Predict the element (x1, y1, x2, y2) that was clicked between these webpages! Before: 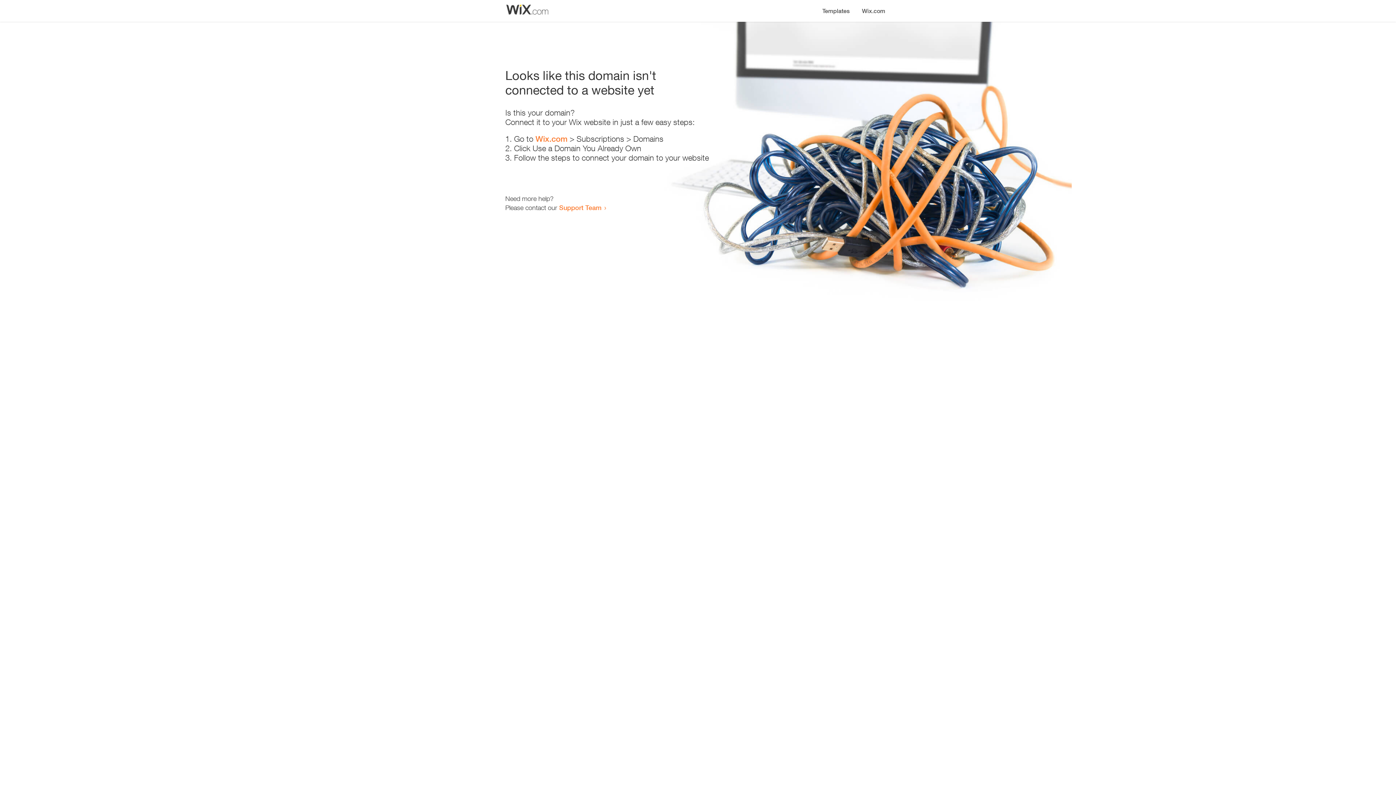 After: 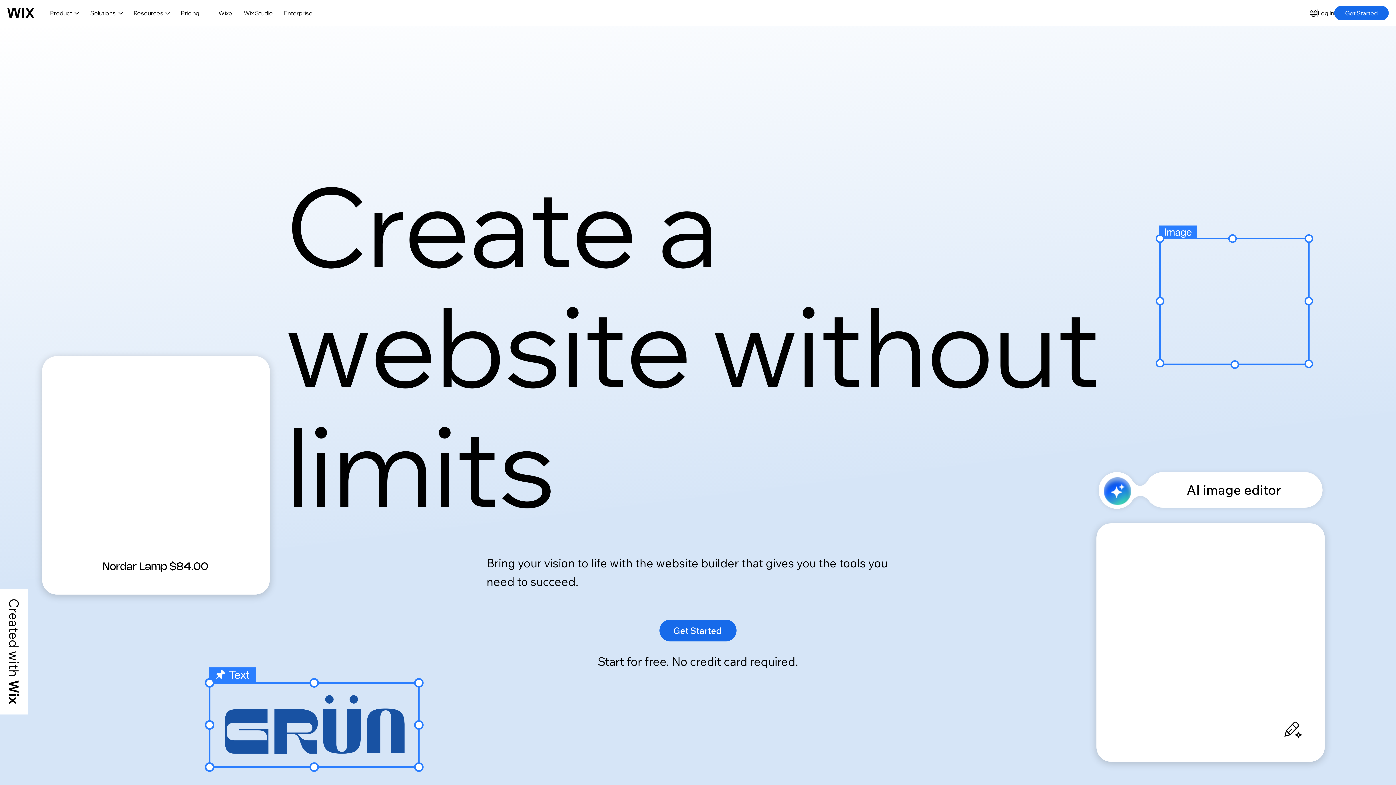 Action: bbox: (856, 0, 890, 14) label: Wix.com